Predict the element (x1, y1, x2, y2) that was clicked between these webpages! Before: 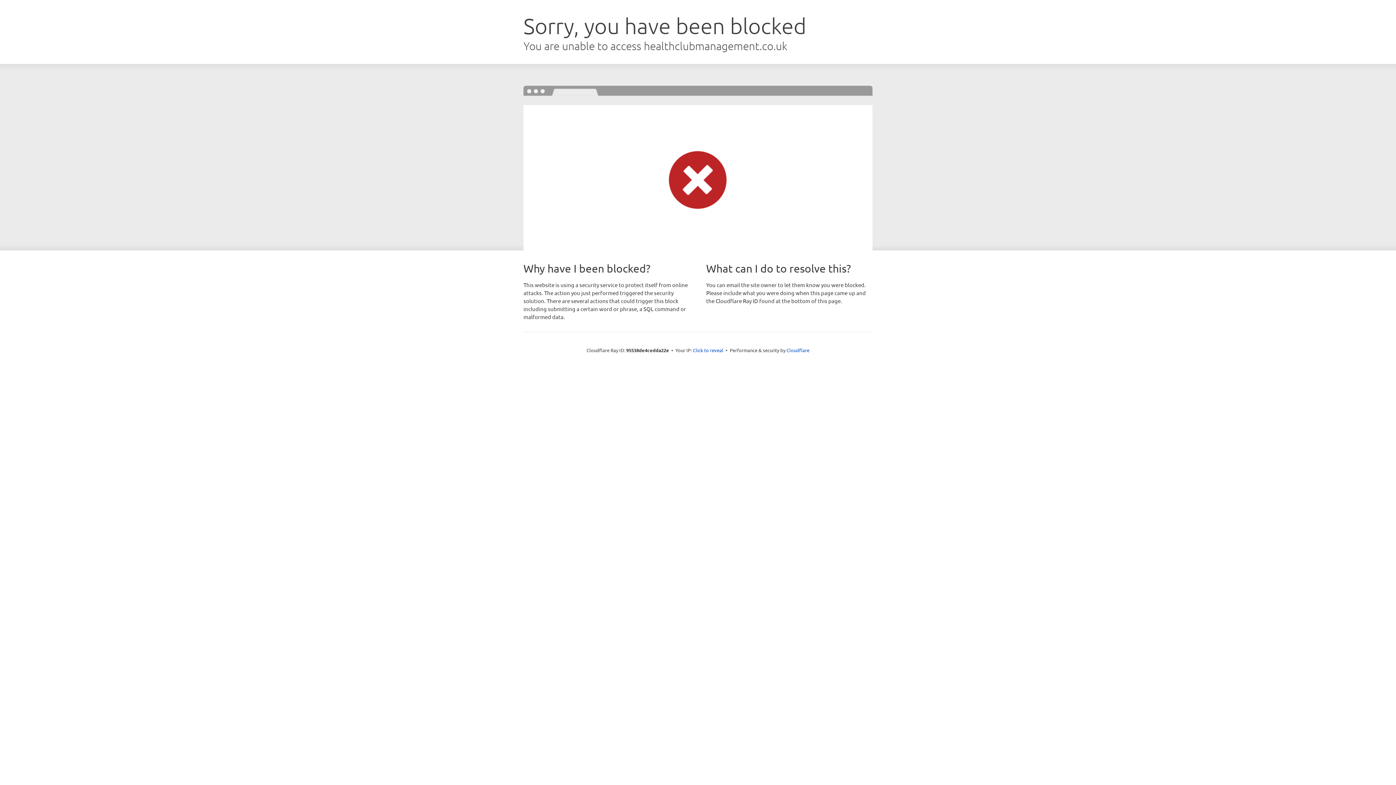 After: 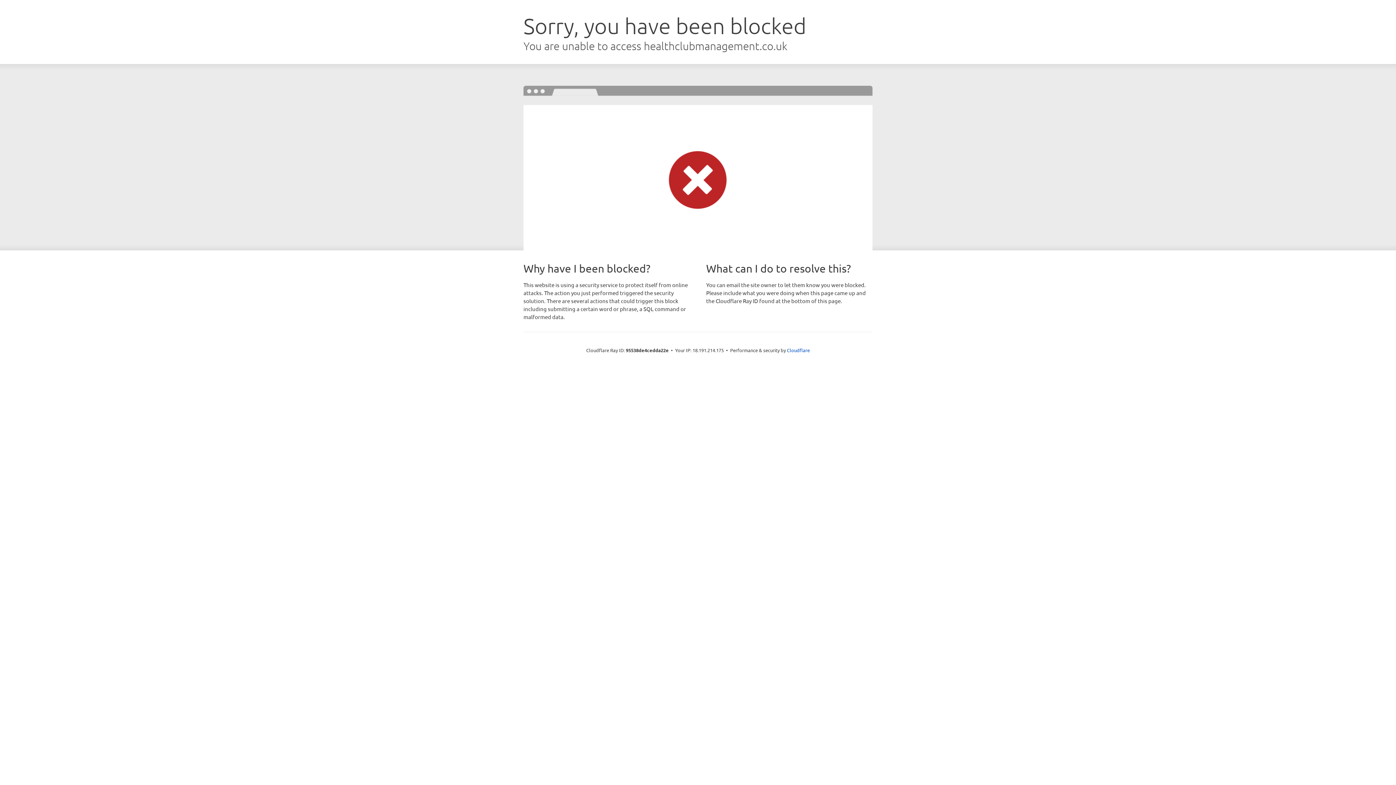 Action: label: Click to reveal bbox: (693, 346, 723, 353)